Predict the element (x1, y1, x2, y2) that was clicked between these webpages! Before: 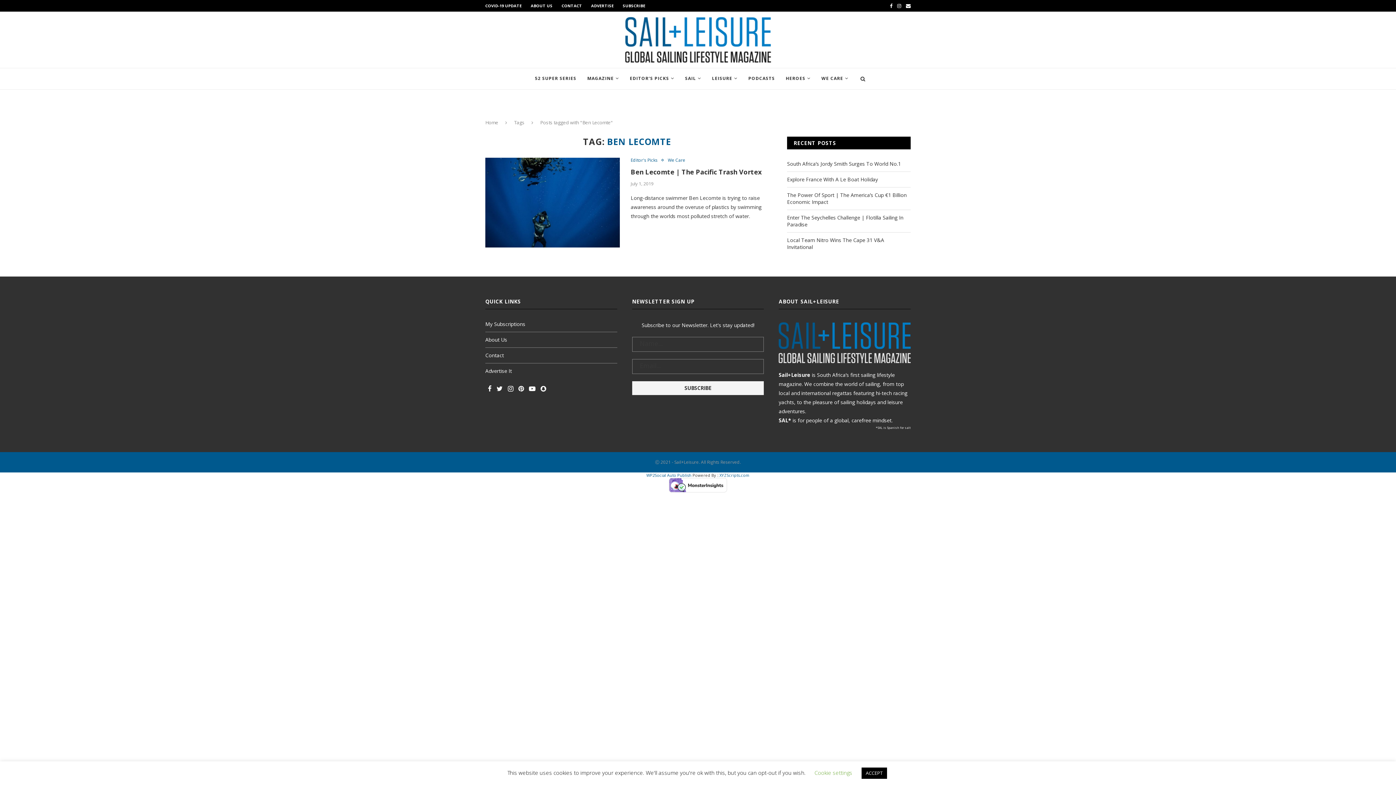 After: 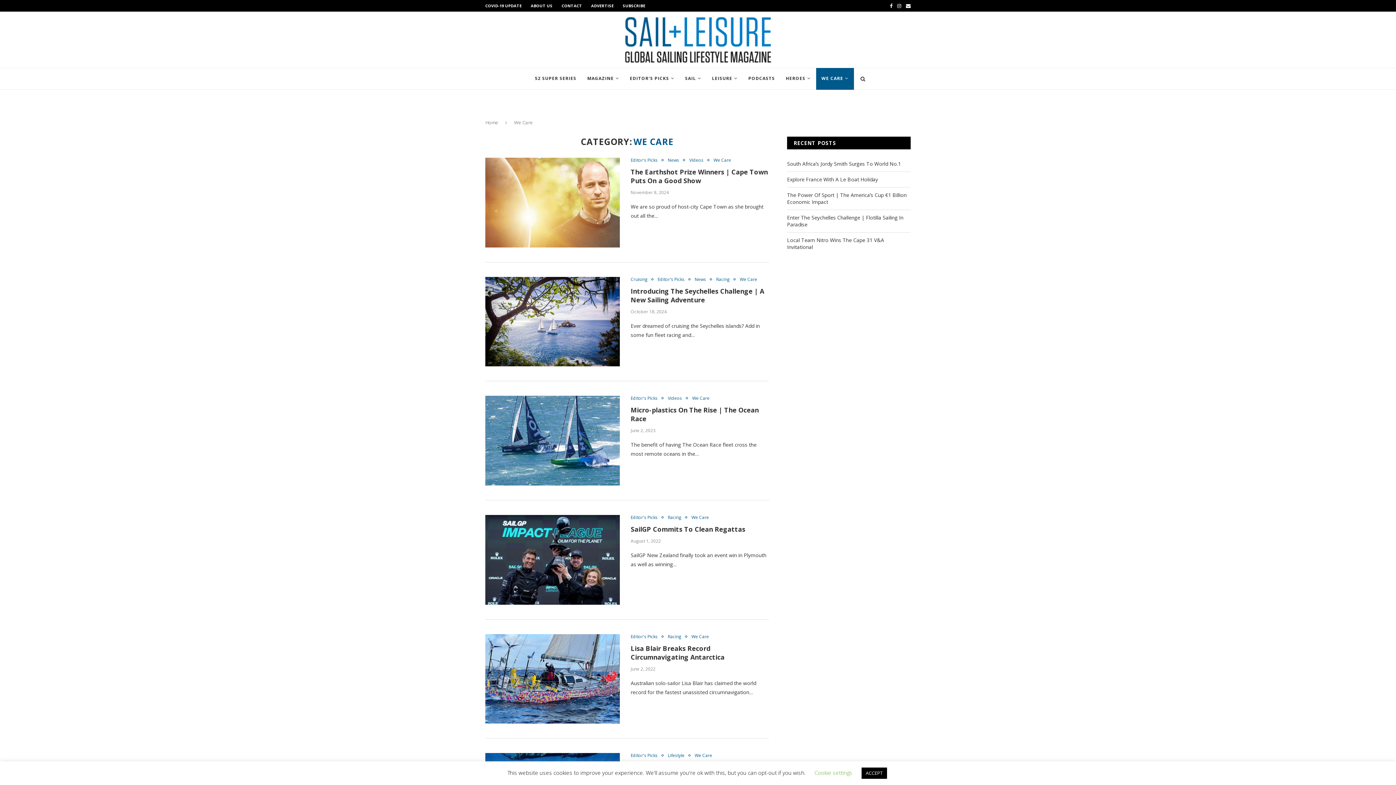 Action: bbox: (816, 68, 854, 89) label: WE CARE